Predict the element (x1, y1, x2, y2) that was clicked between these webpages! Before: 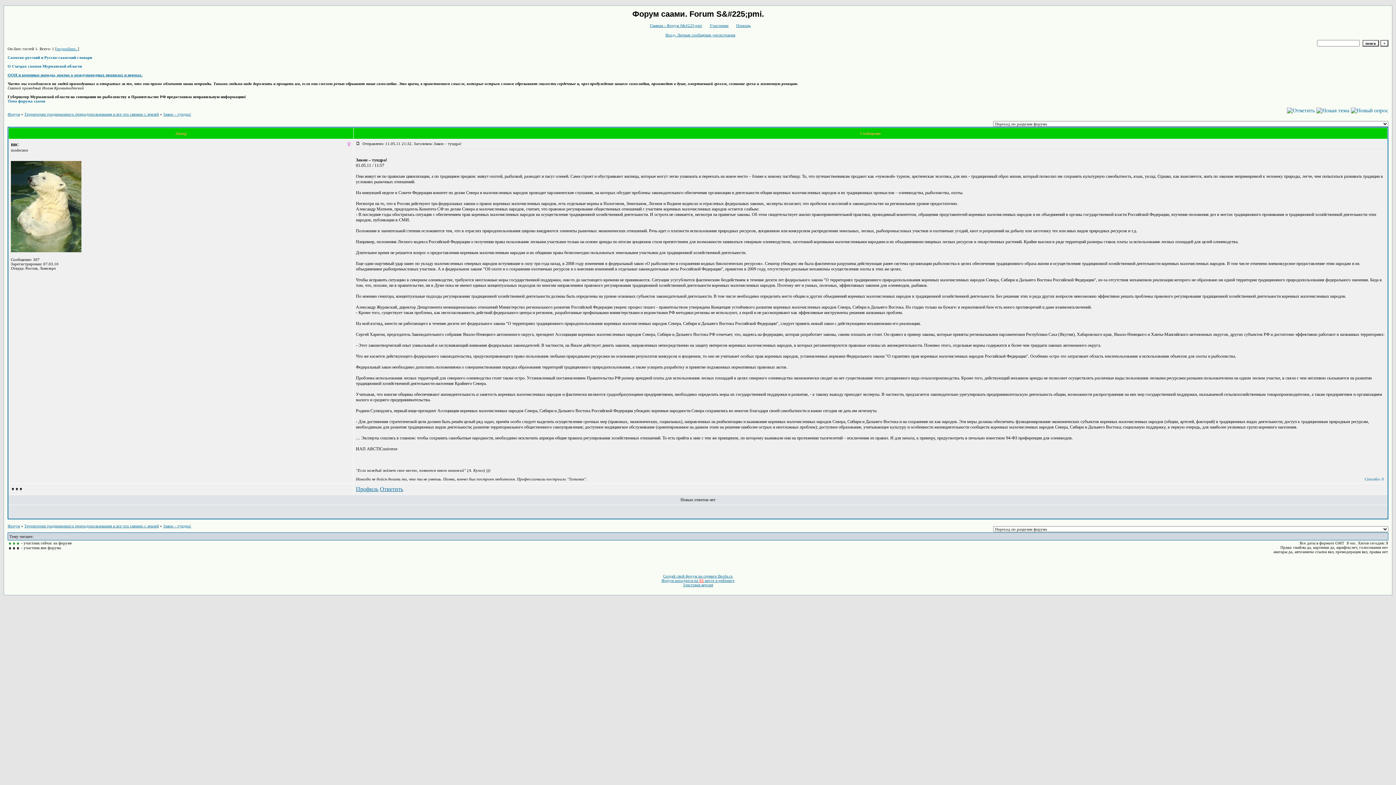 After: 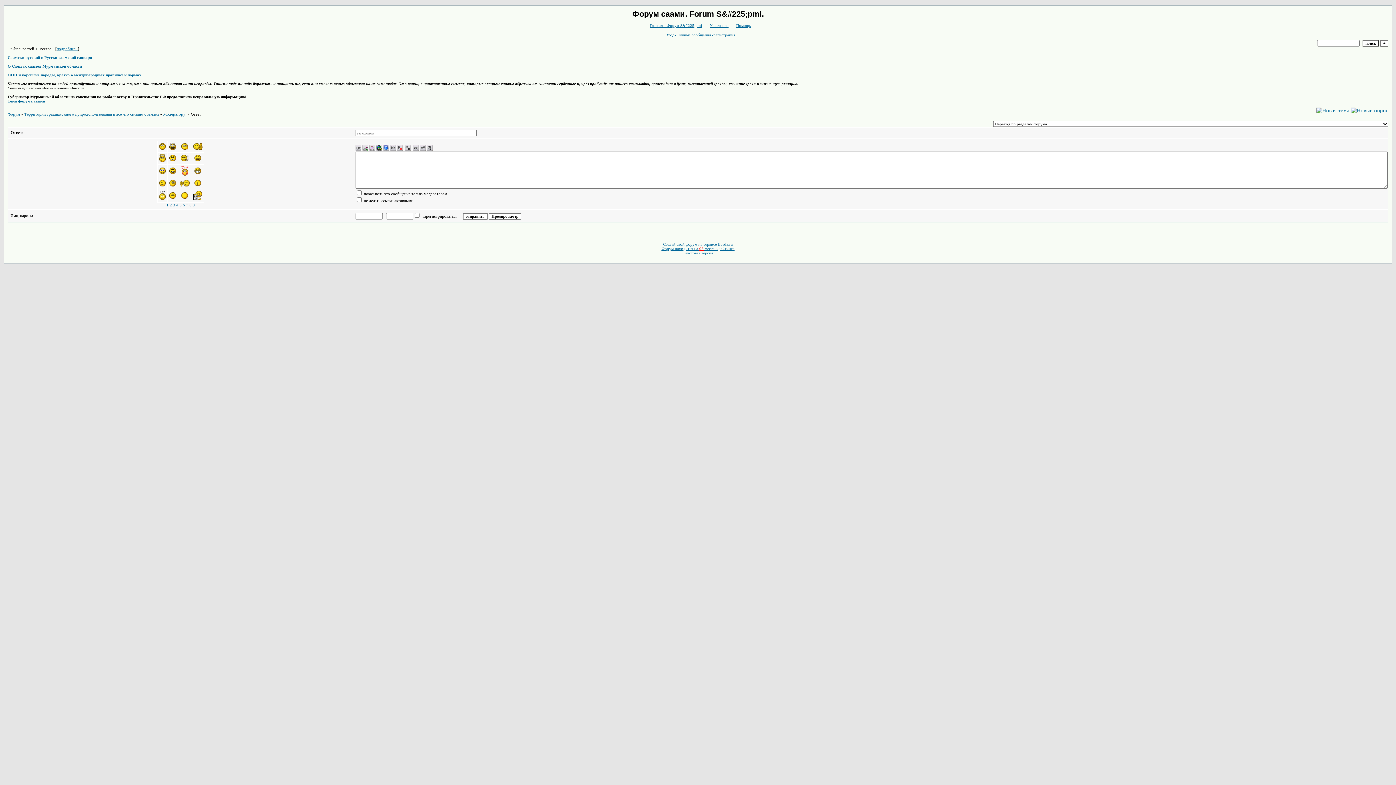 Action: bbox: (1287, 107, 1315, 113)